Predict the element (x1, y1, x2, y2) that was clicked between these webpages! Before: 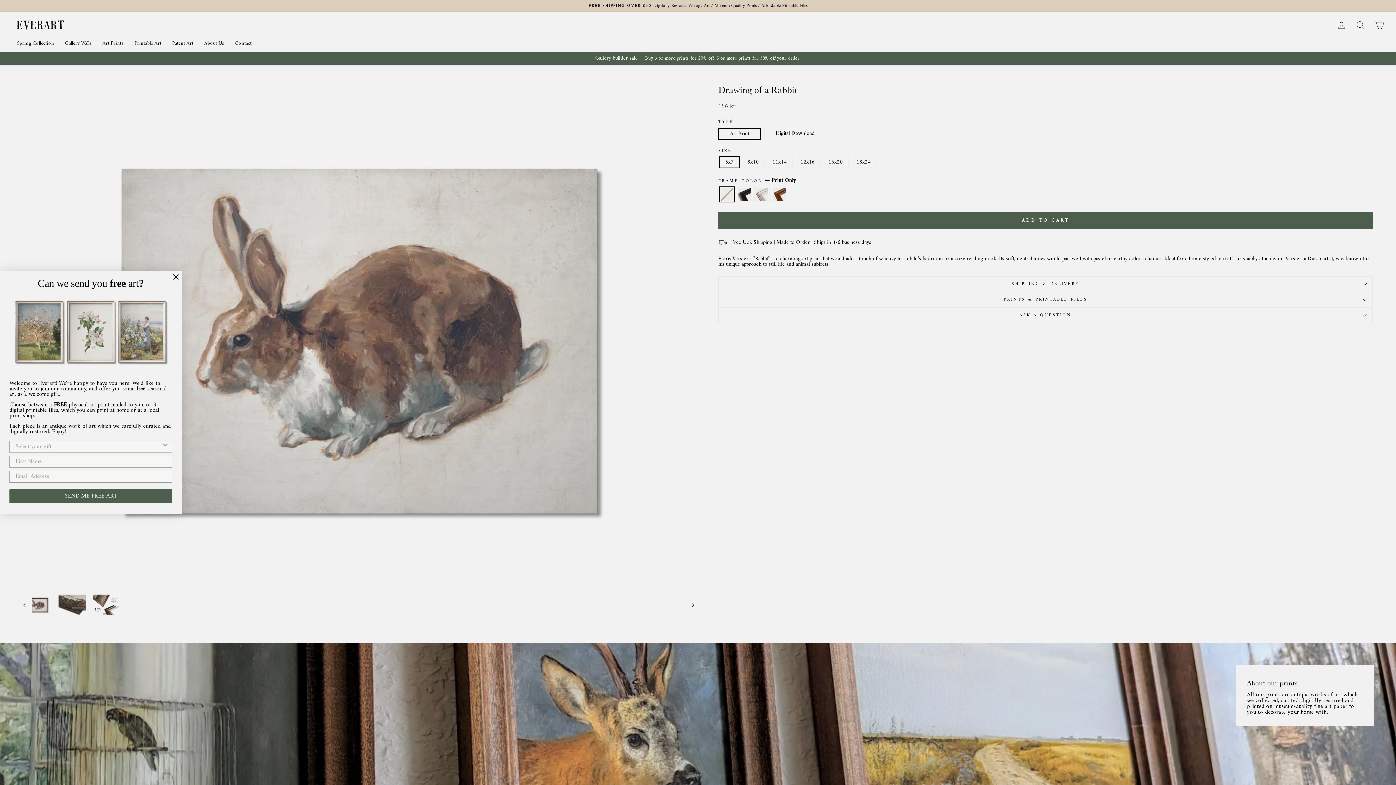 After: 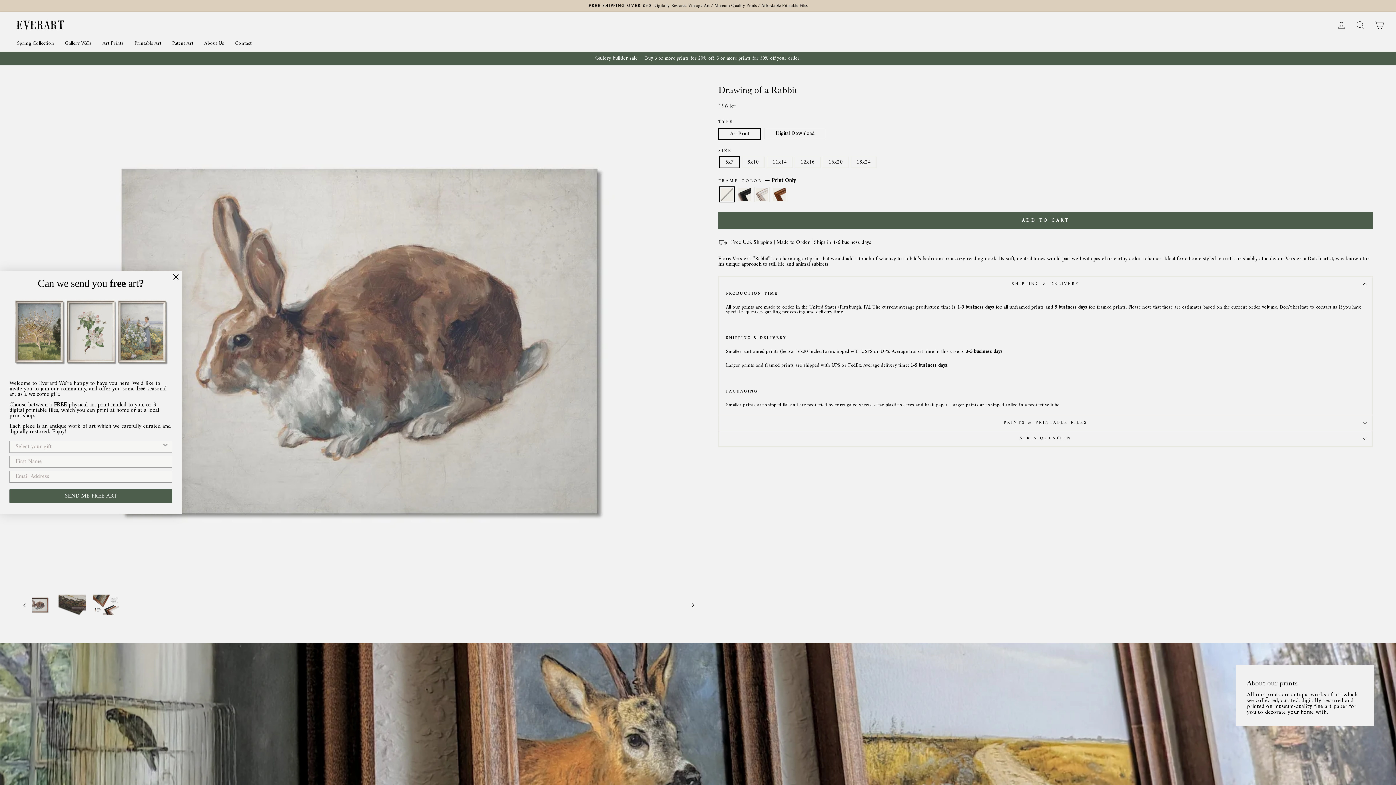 Action: label: SHIPPING & DELIVERY bbox: (718, 276, 1373, 292)